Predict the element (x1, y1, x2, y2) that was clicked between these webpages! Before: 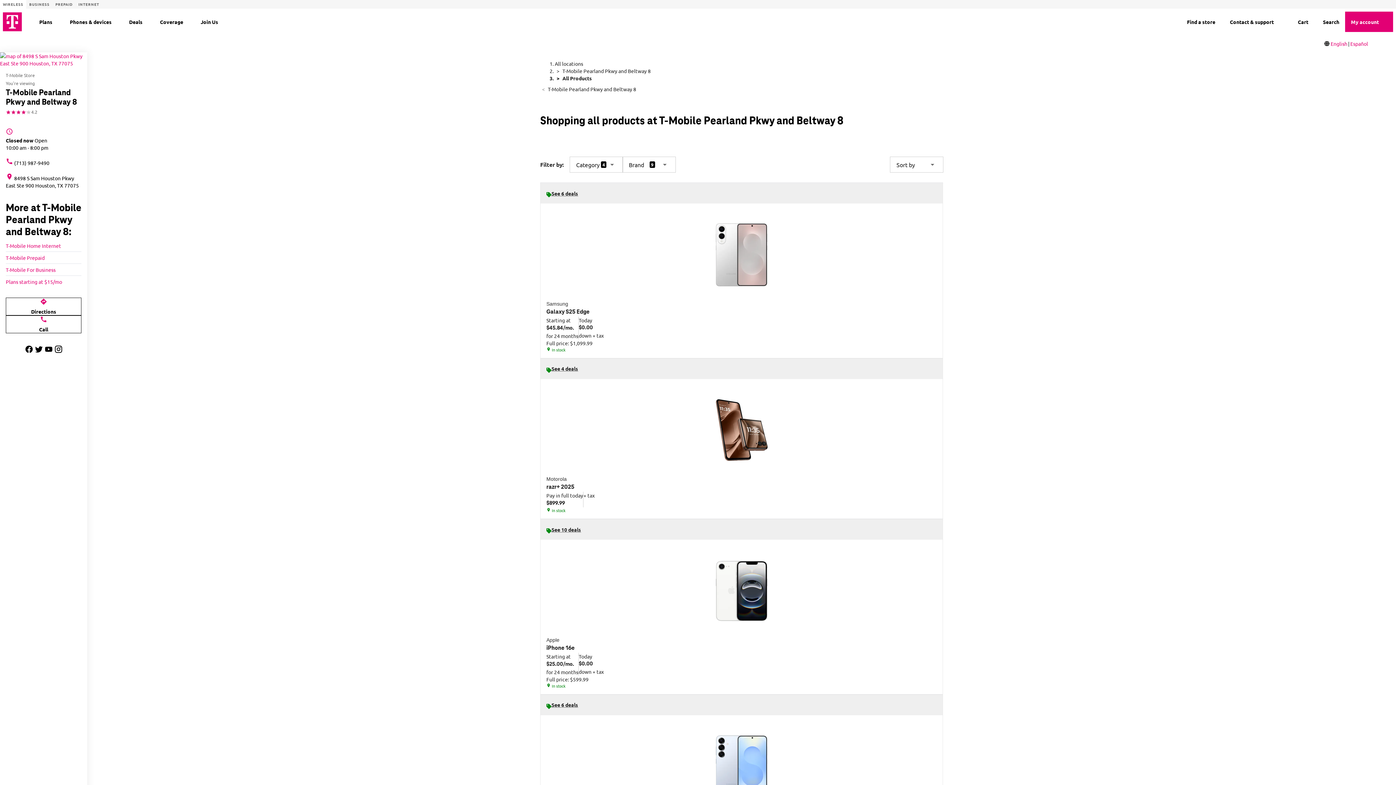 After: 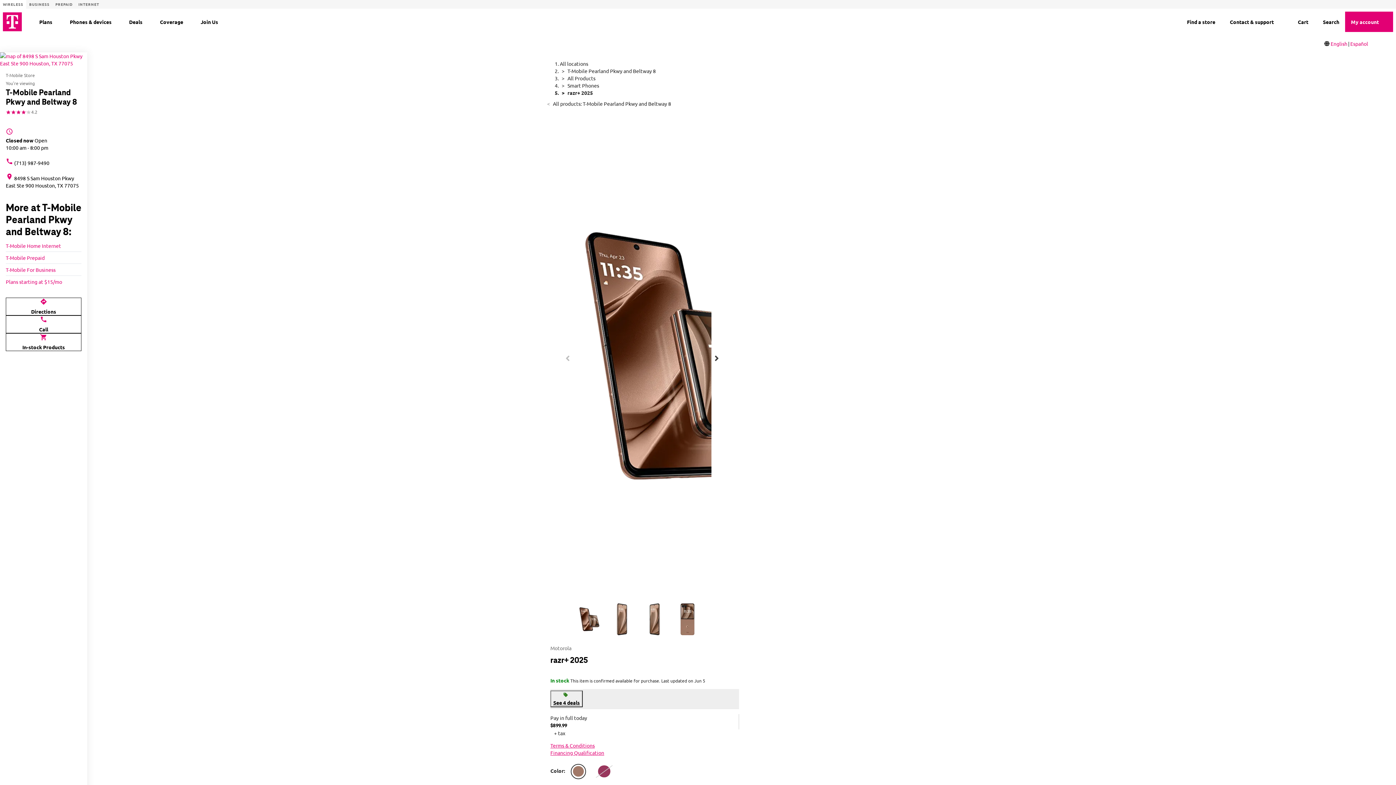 Action: label: Motorola
razr+ 2025
Pay in full today
$899.99
+ tax
location_on In stock bbox: (540, 379, 942, 519)